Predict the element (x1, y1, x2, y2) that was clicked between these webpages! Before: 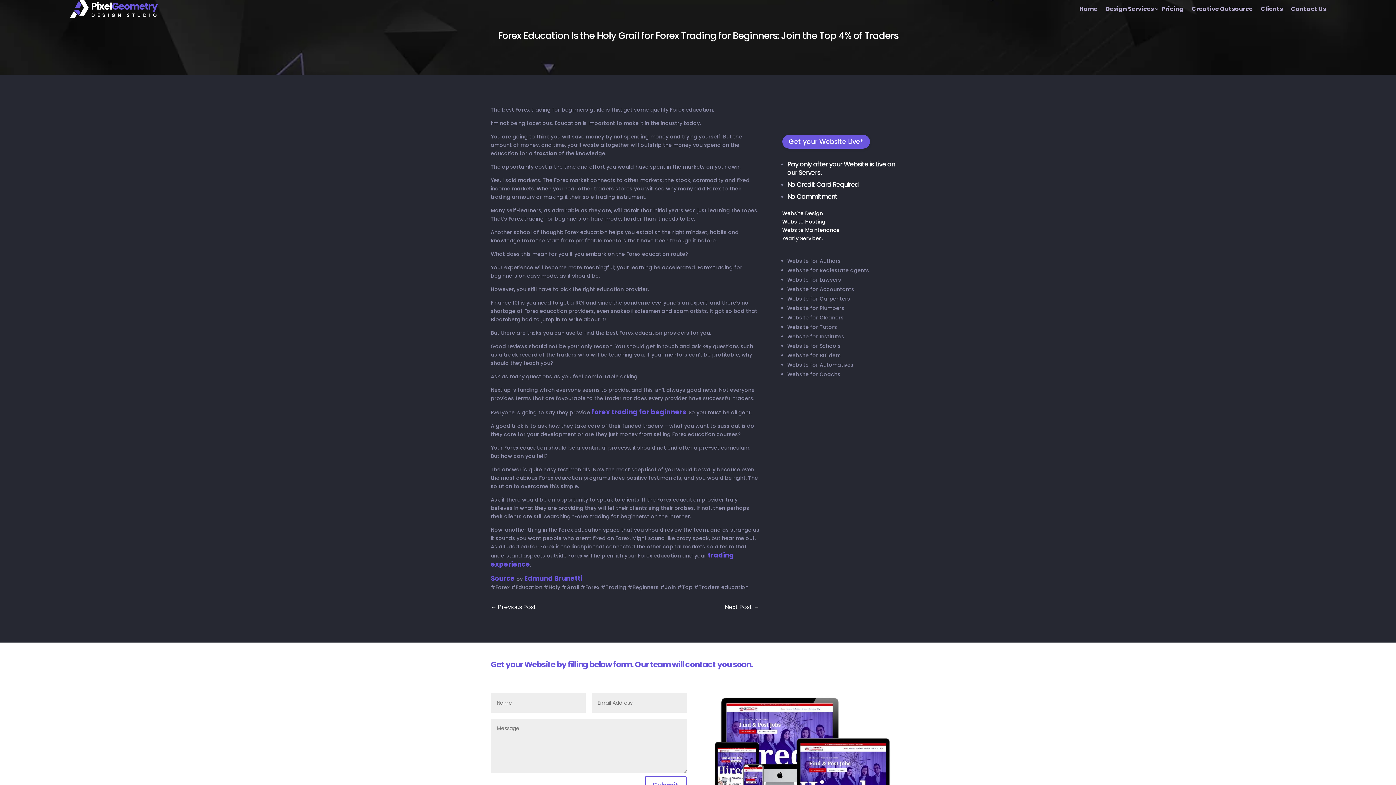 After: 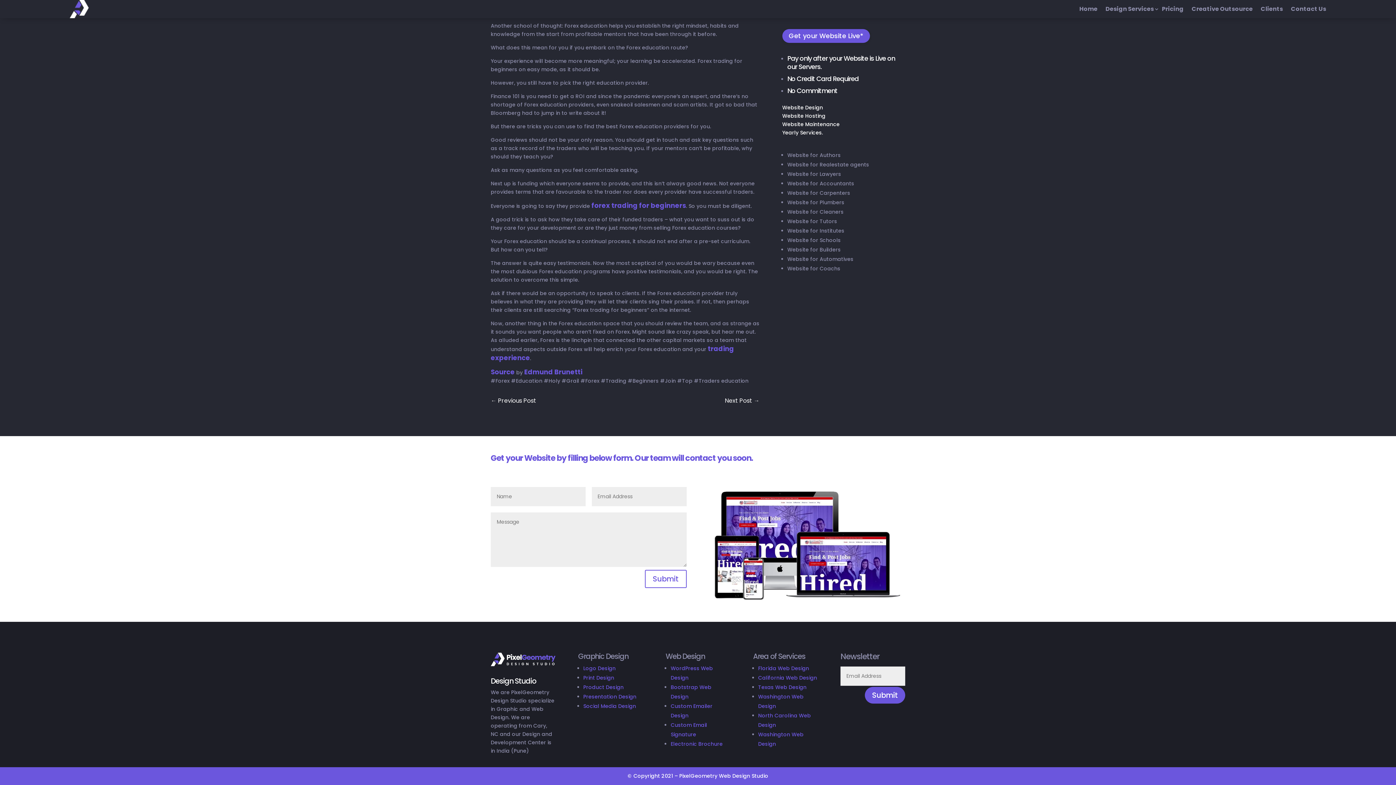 Action: bbox: (782, 134, 870, 148) label: Get your Website Live*